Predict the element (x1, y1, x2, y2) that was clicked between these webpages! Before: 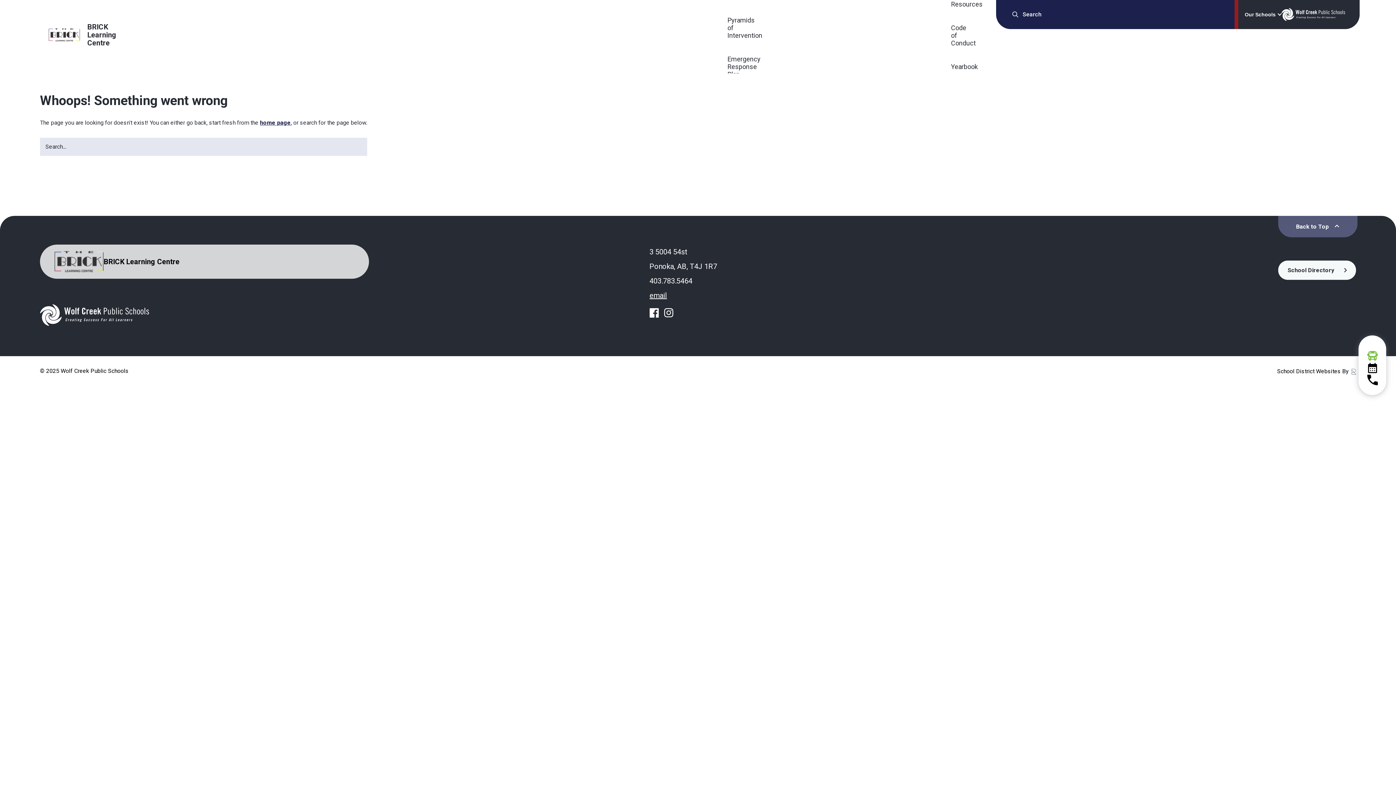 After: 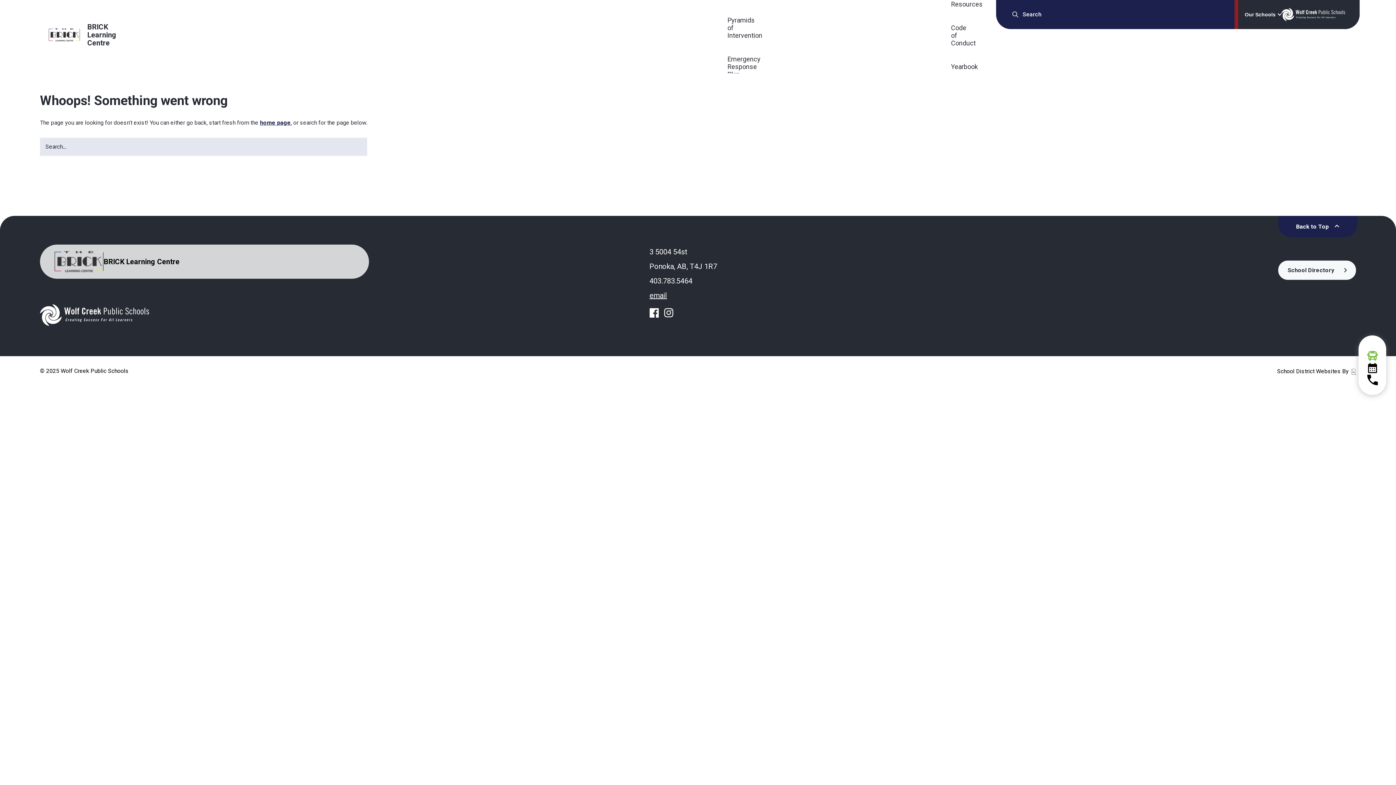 Action: bbox: (1278, 216, 1357, 237) label: Back to Top